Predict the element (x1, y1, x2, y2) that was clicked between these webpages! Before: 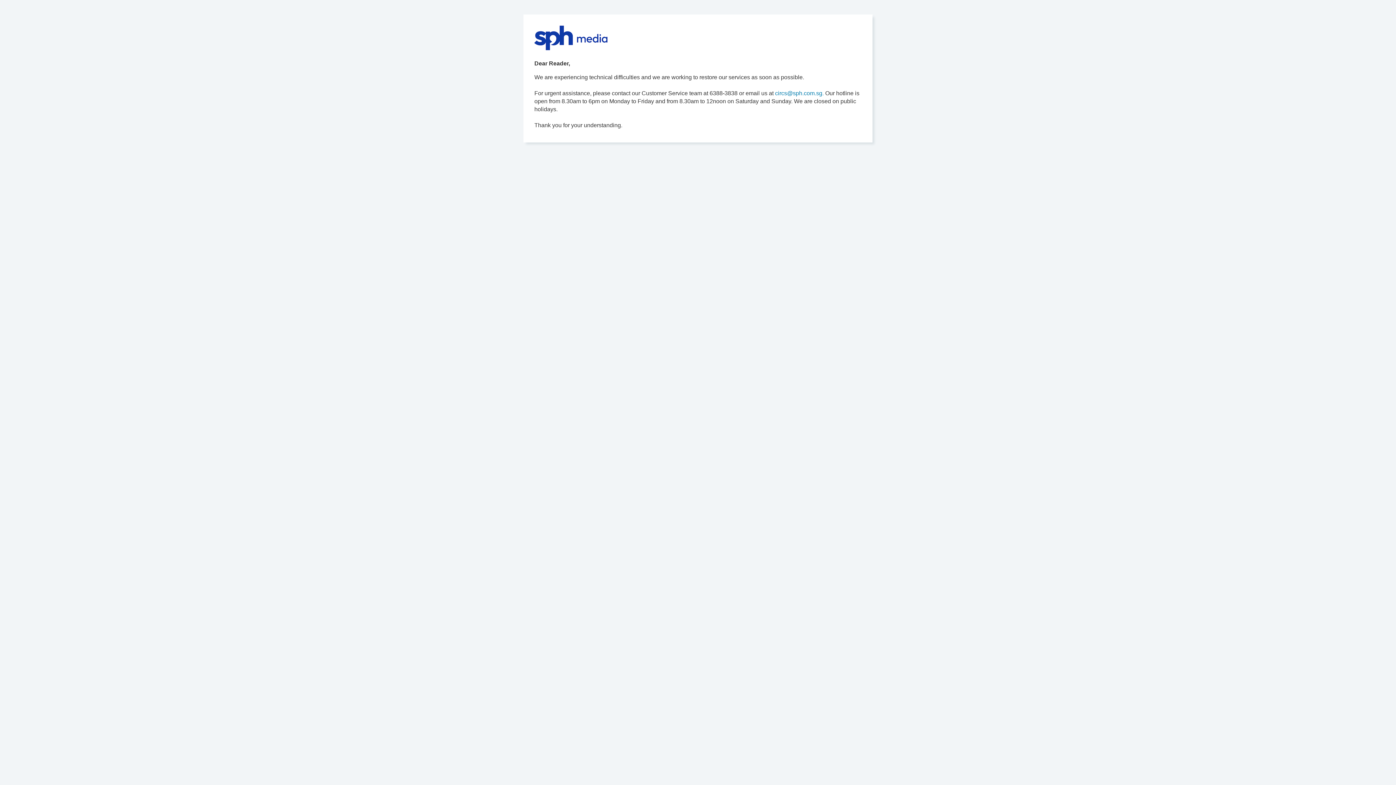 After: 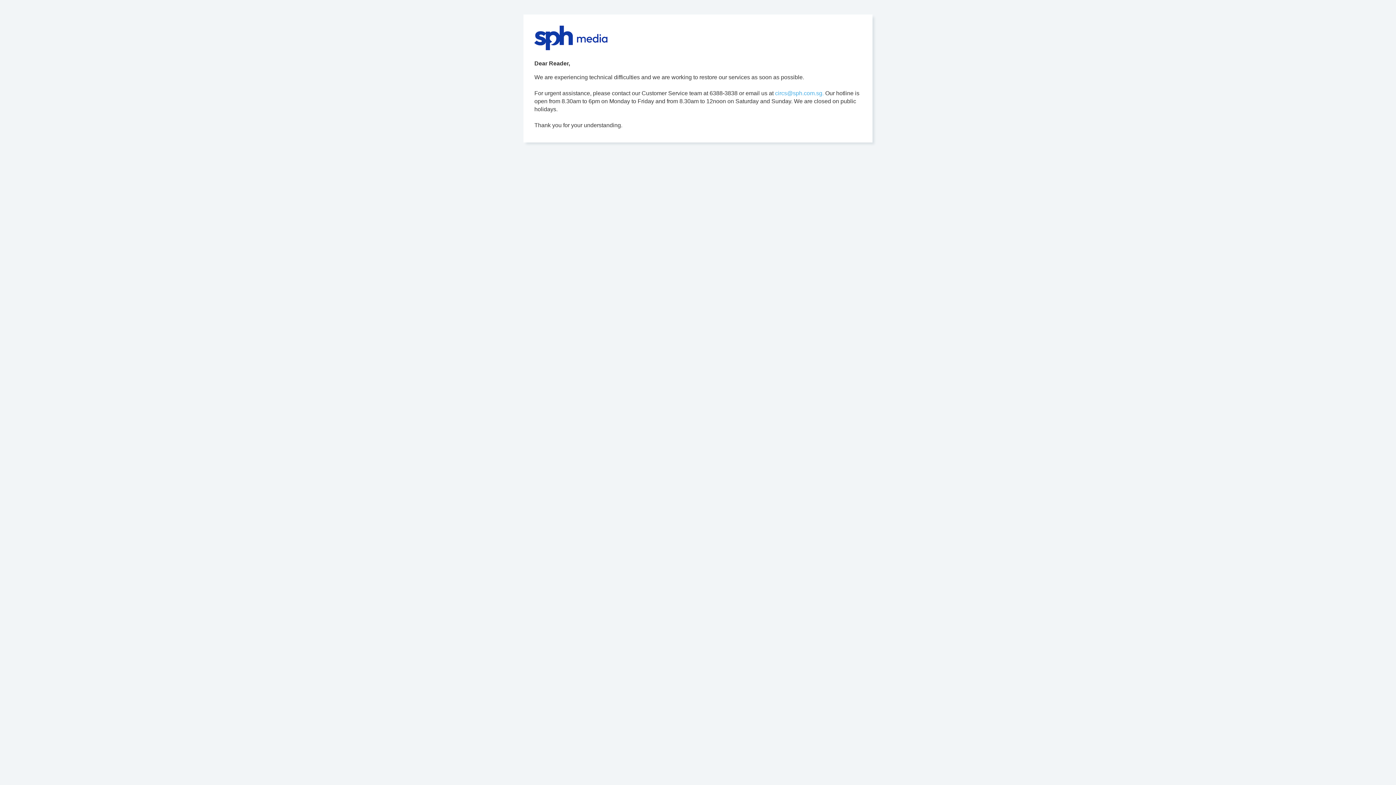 Action: label: circs@sph.com.sg. bbox: (775, 90, 824, 96)